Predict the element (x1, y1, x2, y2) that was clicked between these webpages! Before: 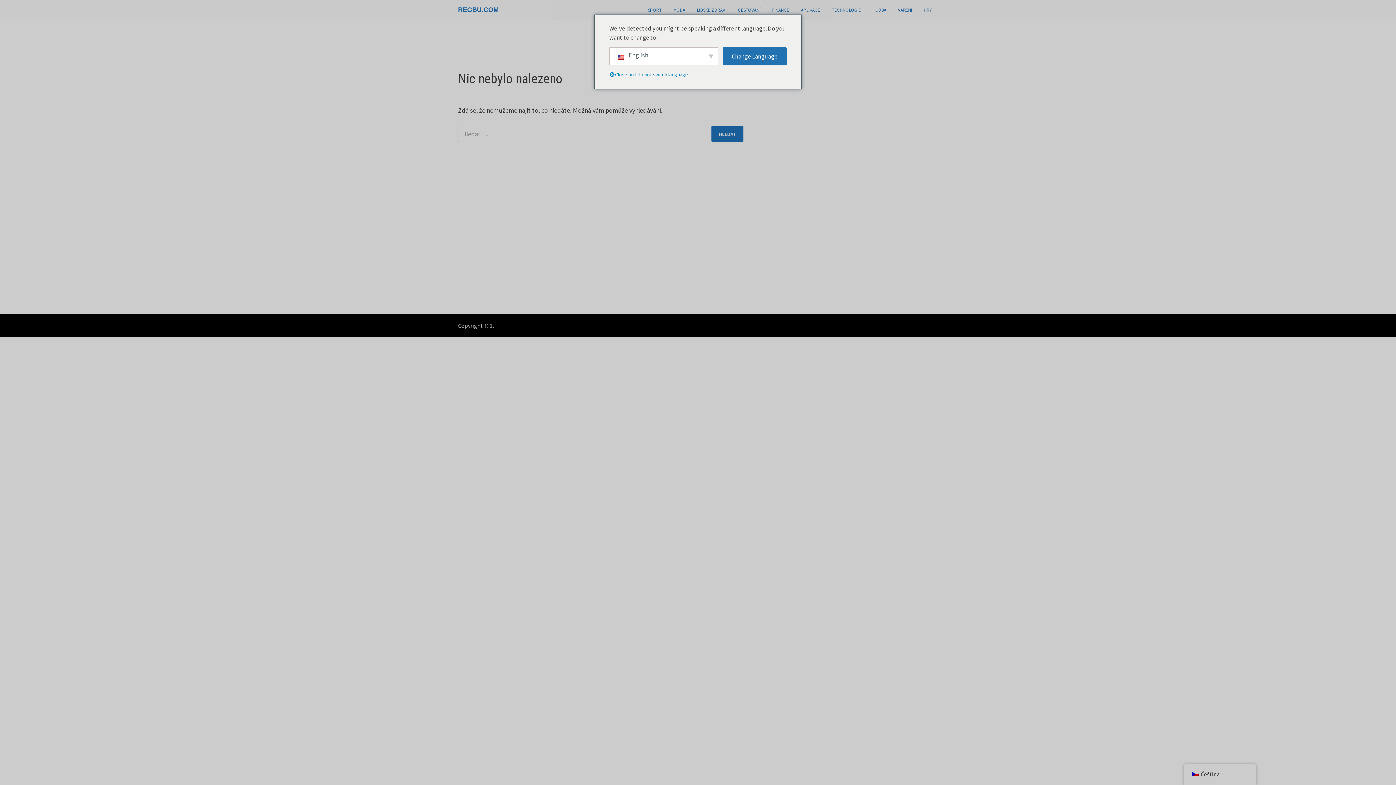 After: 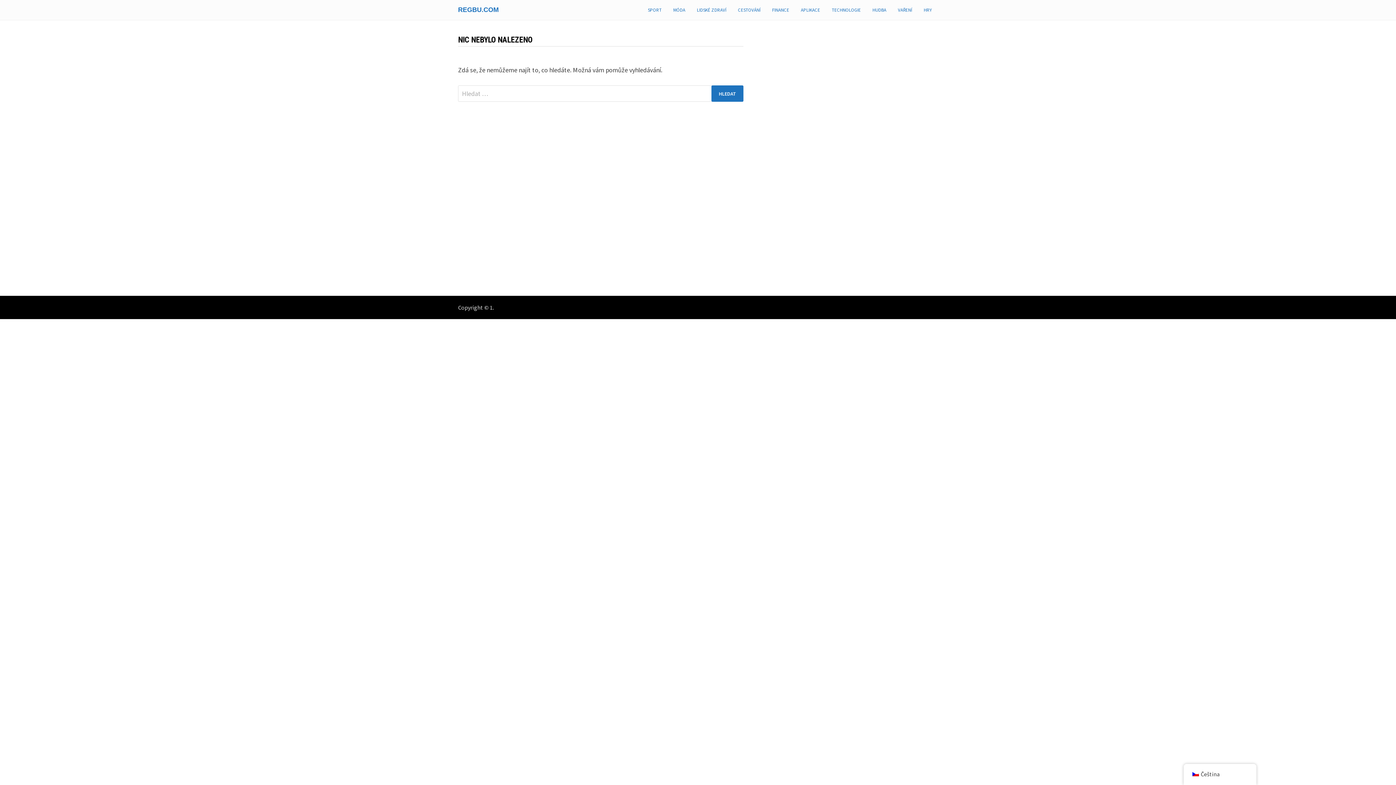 Action: label: SPORT bbox: (642, 0, 667, 20)